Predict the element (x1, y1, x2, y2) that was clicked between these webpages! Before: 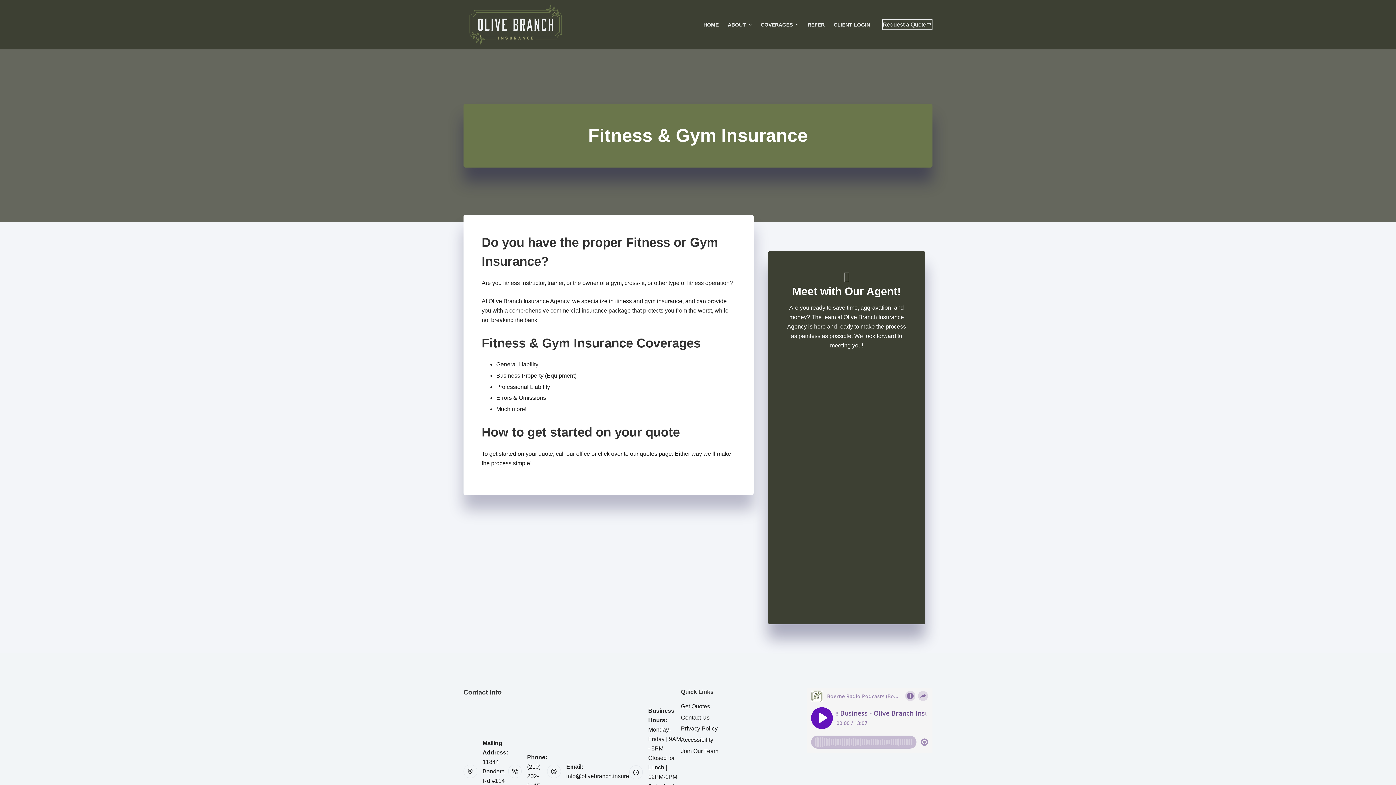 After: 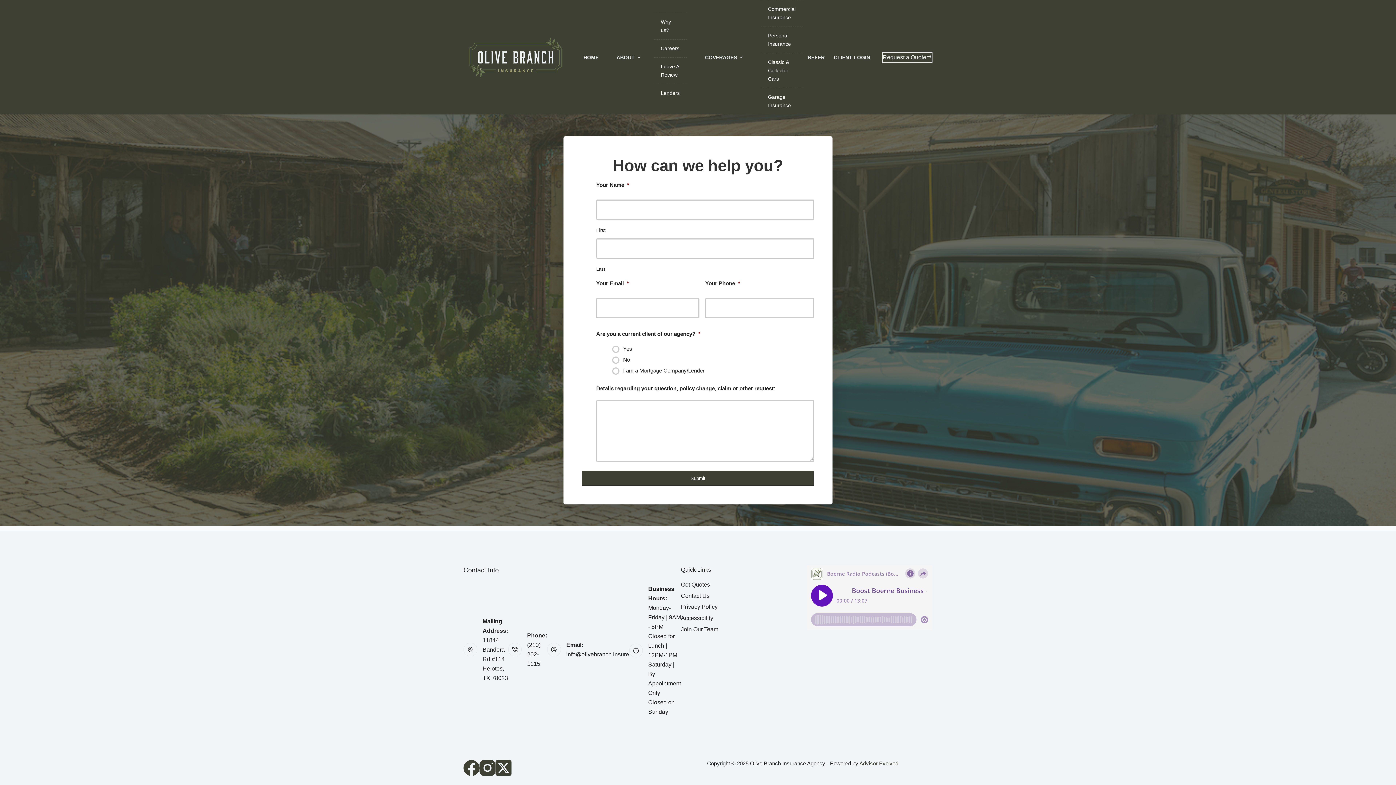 Action: bbox: (681, 714, 709, 720) label: Contact Us